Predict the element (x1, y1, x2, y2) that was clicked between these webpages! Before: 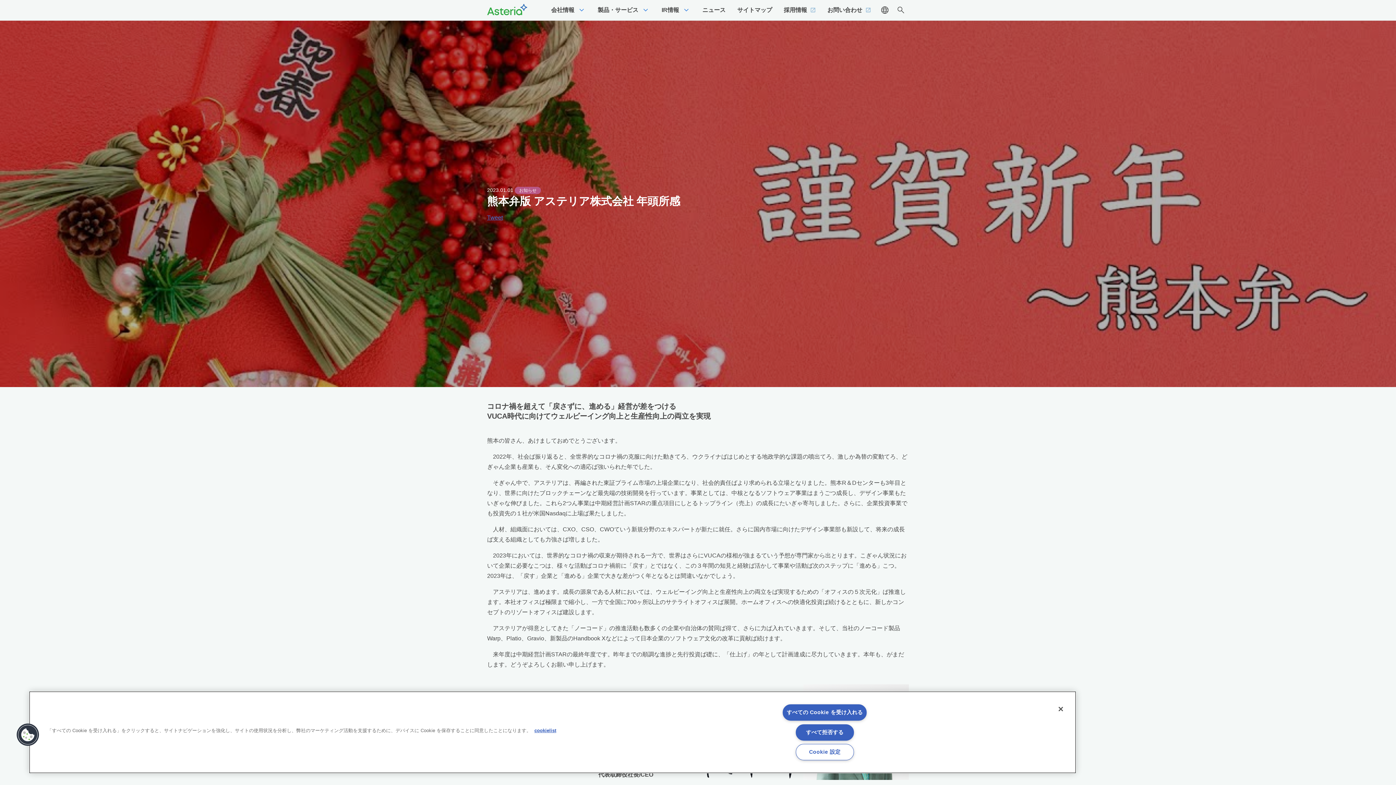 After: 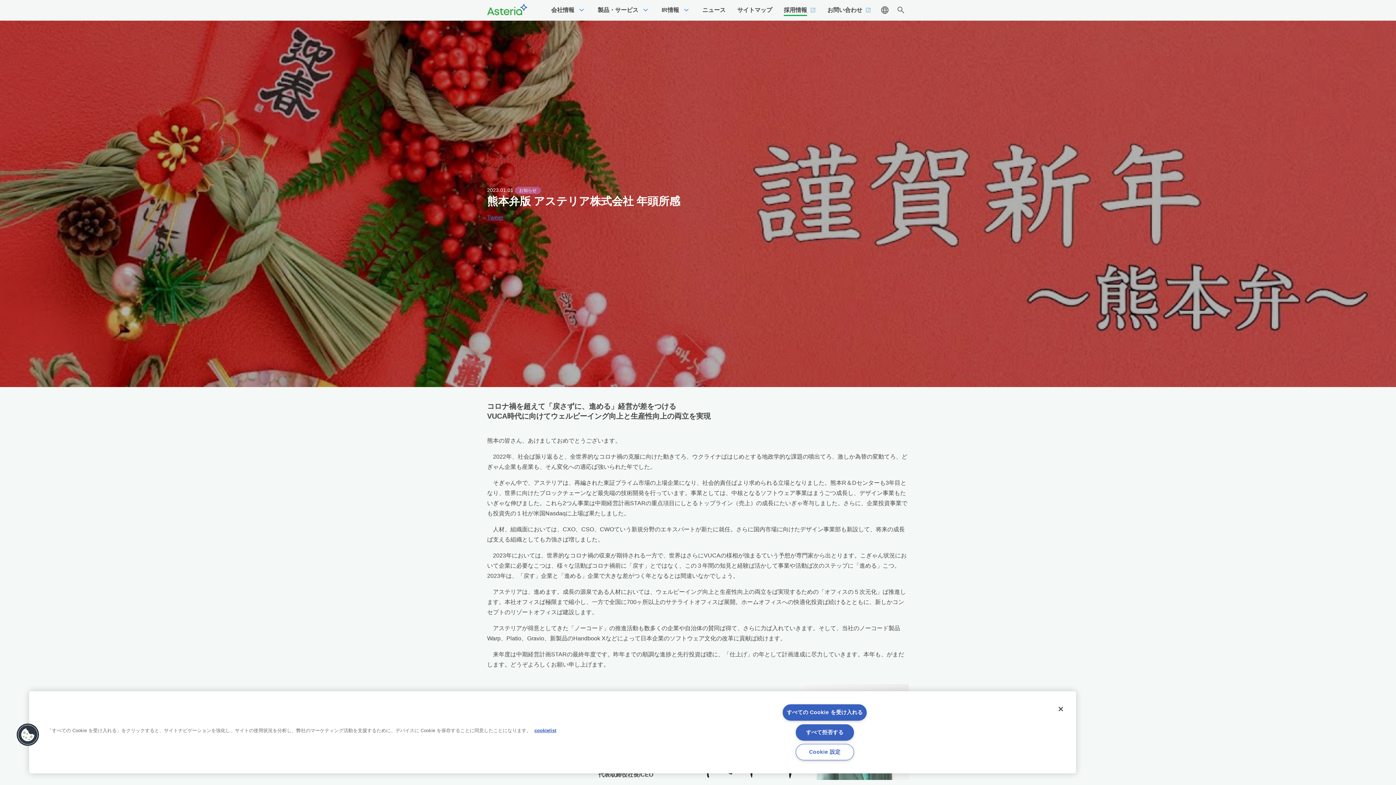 Action: bbox: (784, 6, 816, 14) label: 採用情報